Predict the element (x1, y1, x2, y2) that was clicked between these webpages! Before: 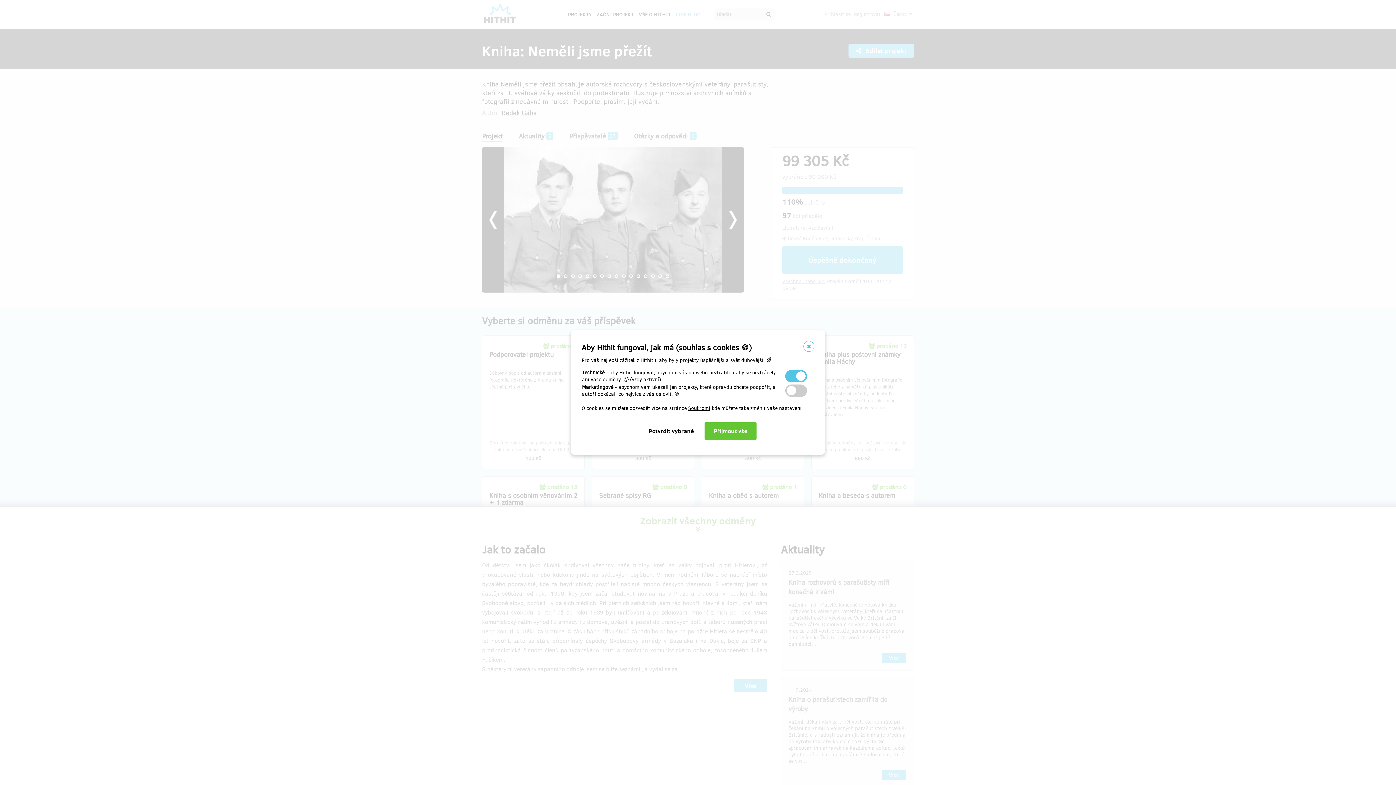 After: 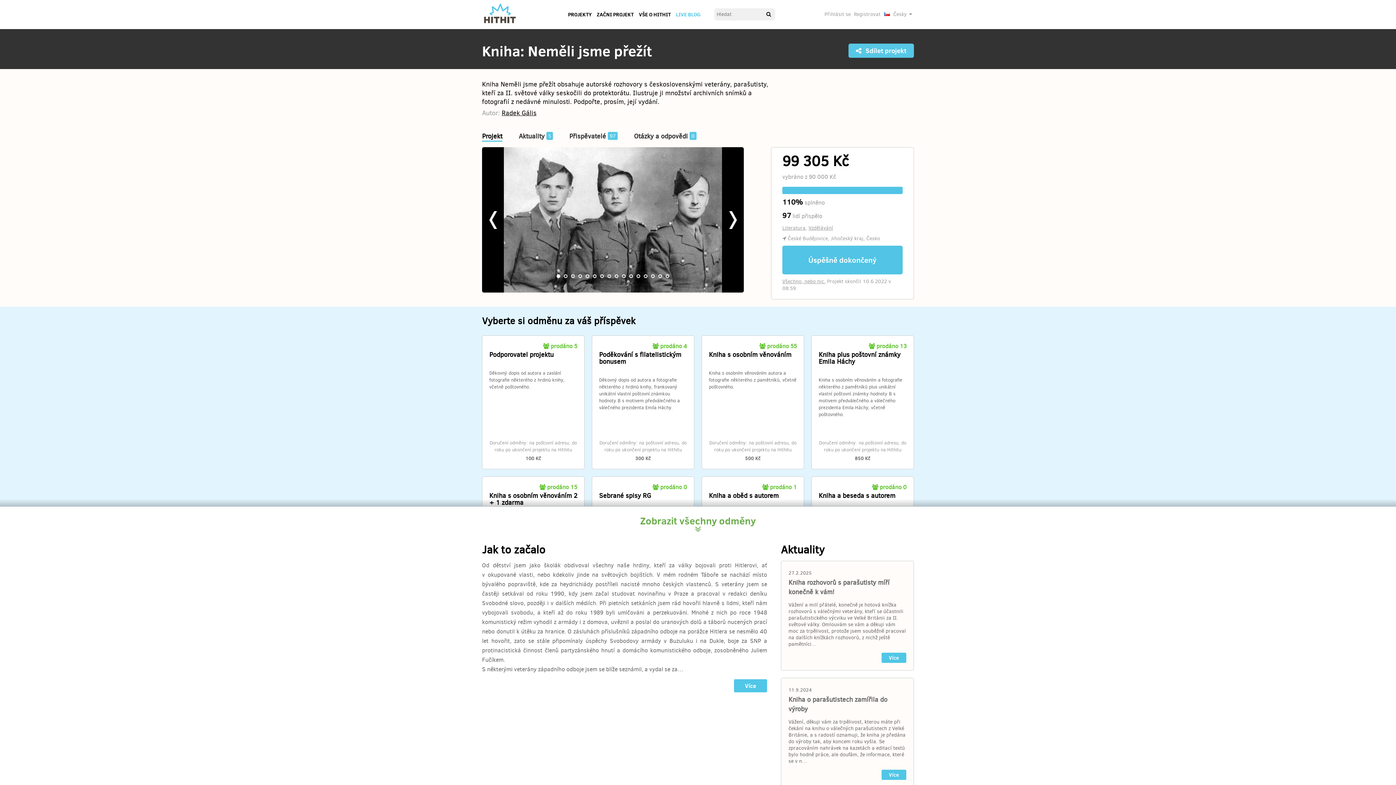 Action: bbox: (803, 341, 814, 352)